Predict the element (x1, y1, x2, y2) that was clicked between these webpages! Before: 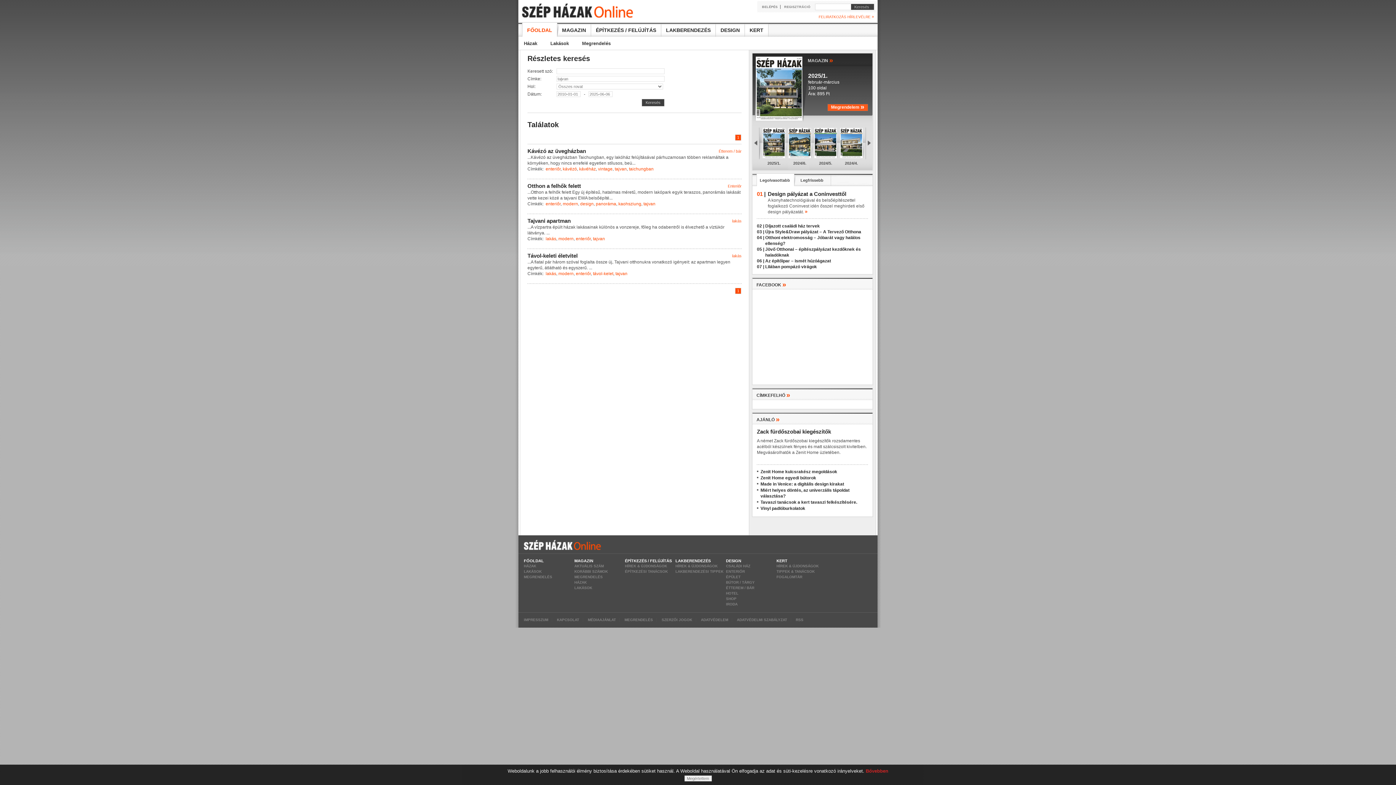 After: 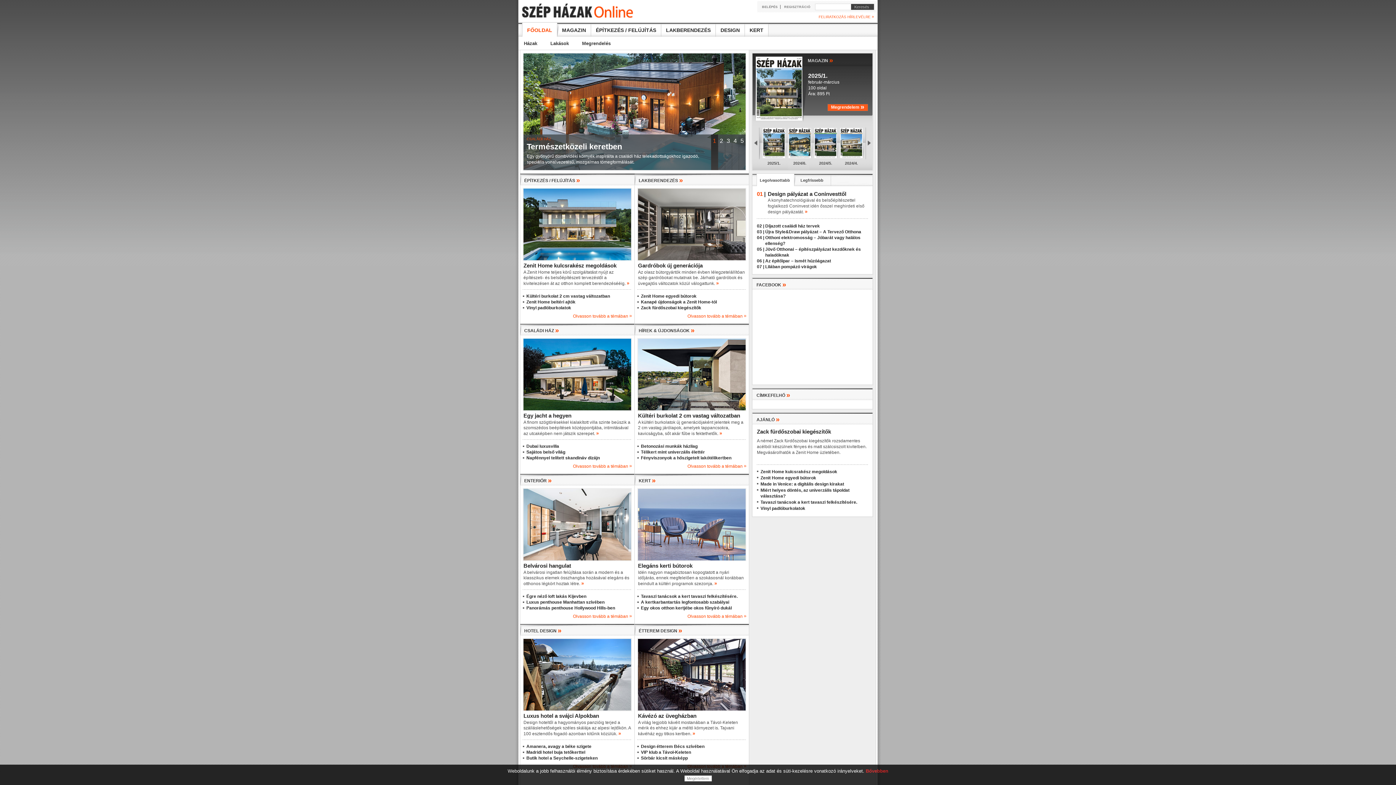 Action: bbox: (518, 549, 606, 553)